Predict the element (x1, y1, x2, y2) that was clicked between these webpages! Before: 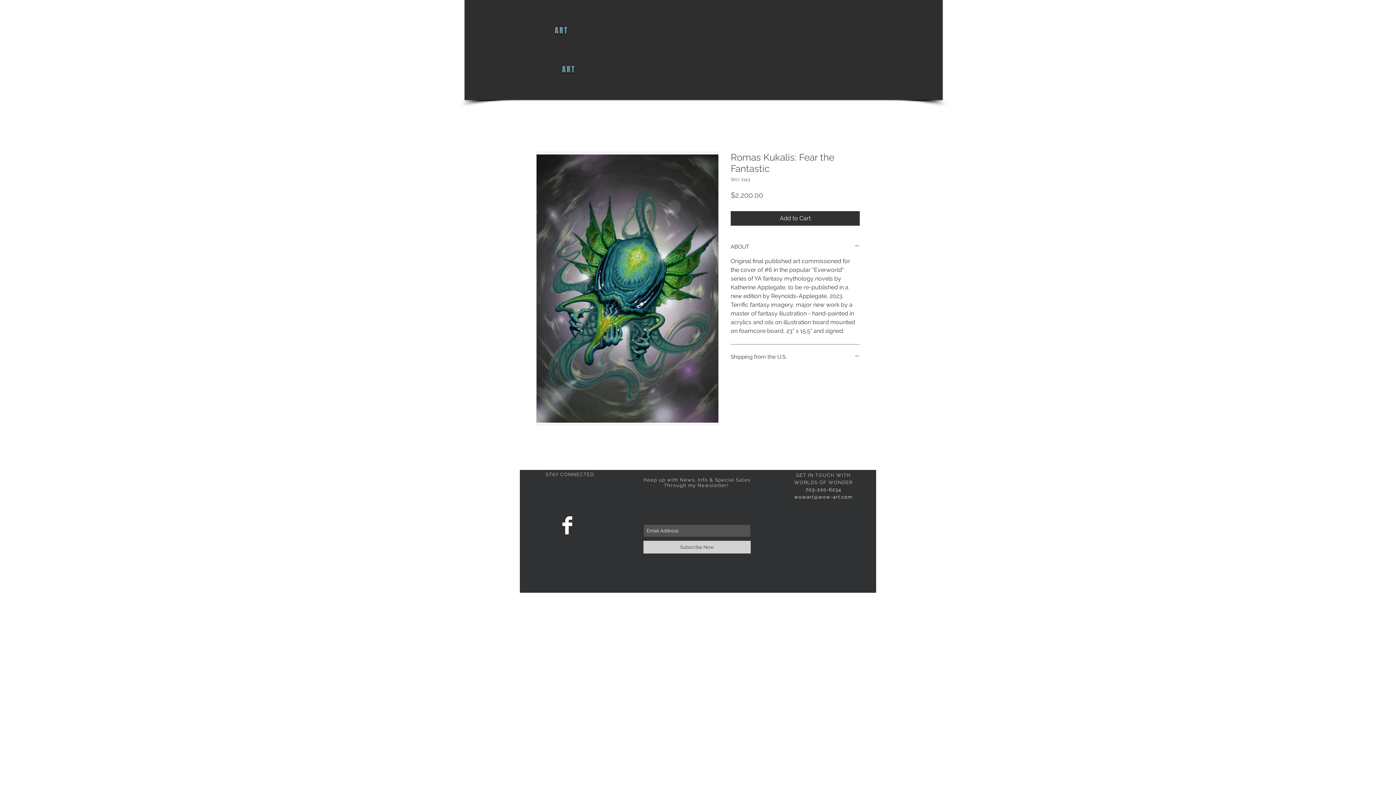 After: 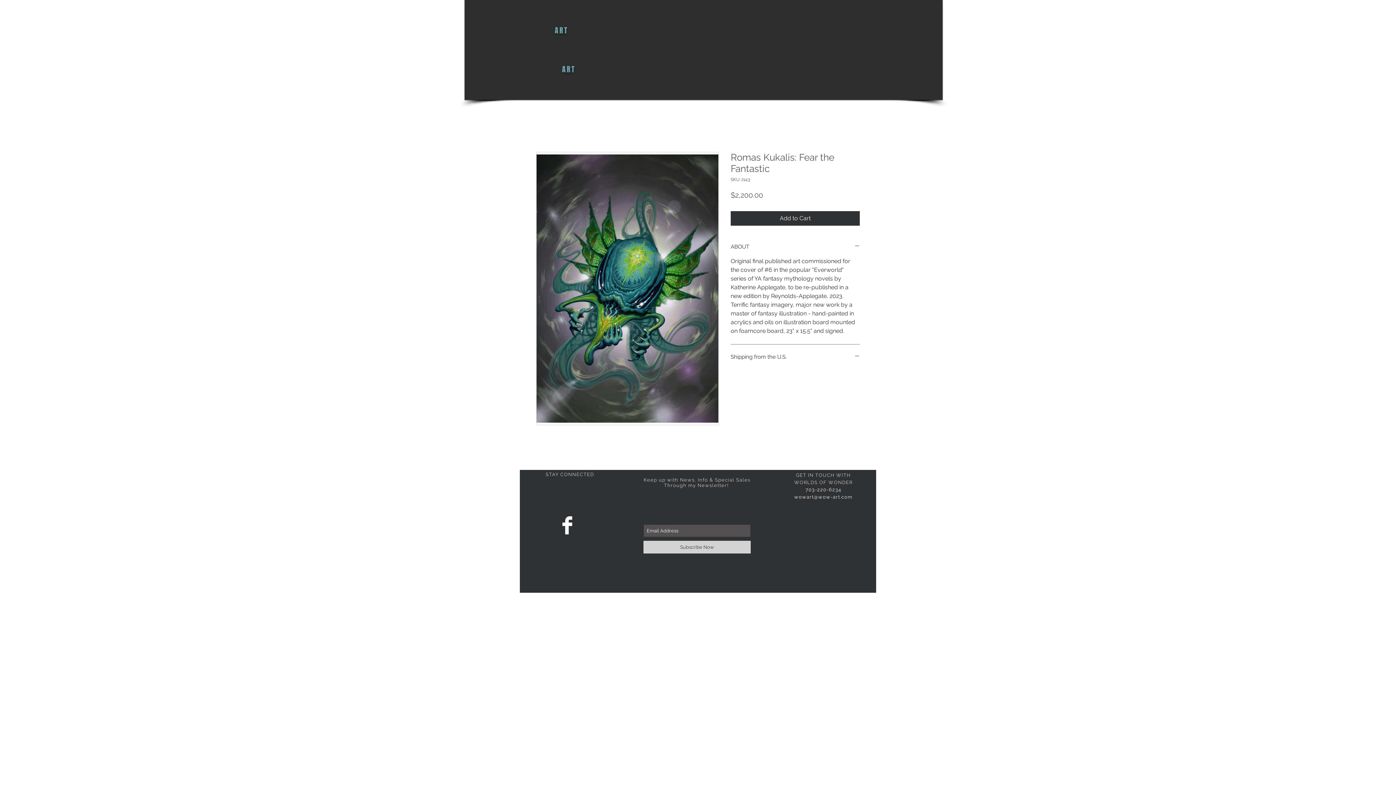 Action: bbox: (643, 541, 750, 553) label: Subscribe Now